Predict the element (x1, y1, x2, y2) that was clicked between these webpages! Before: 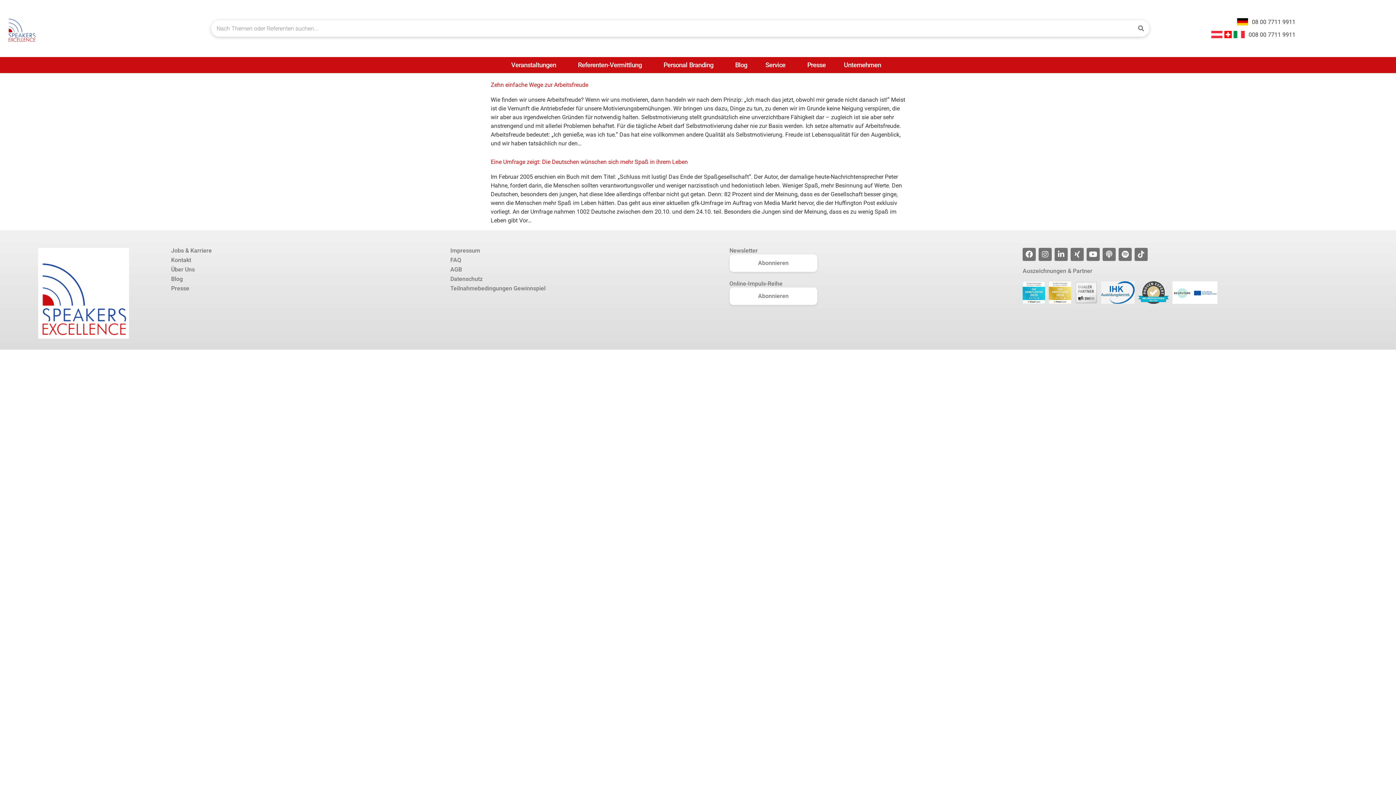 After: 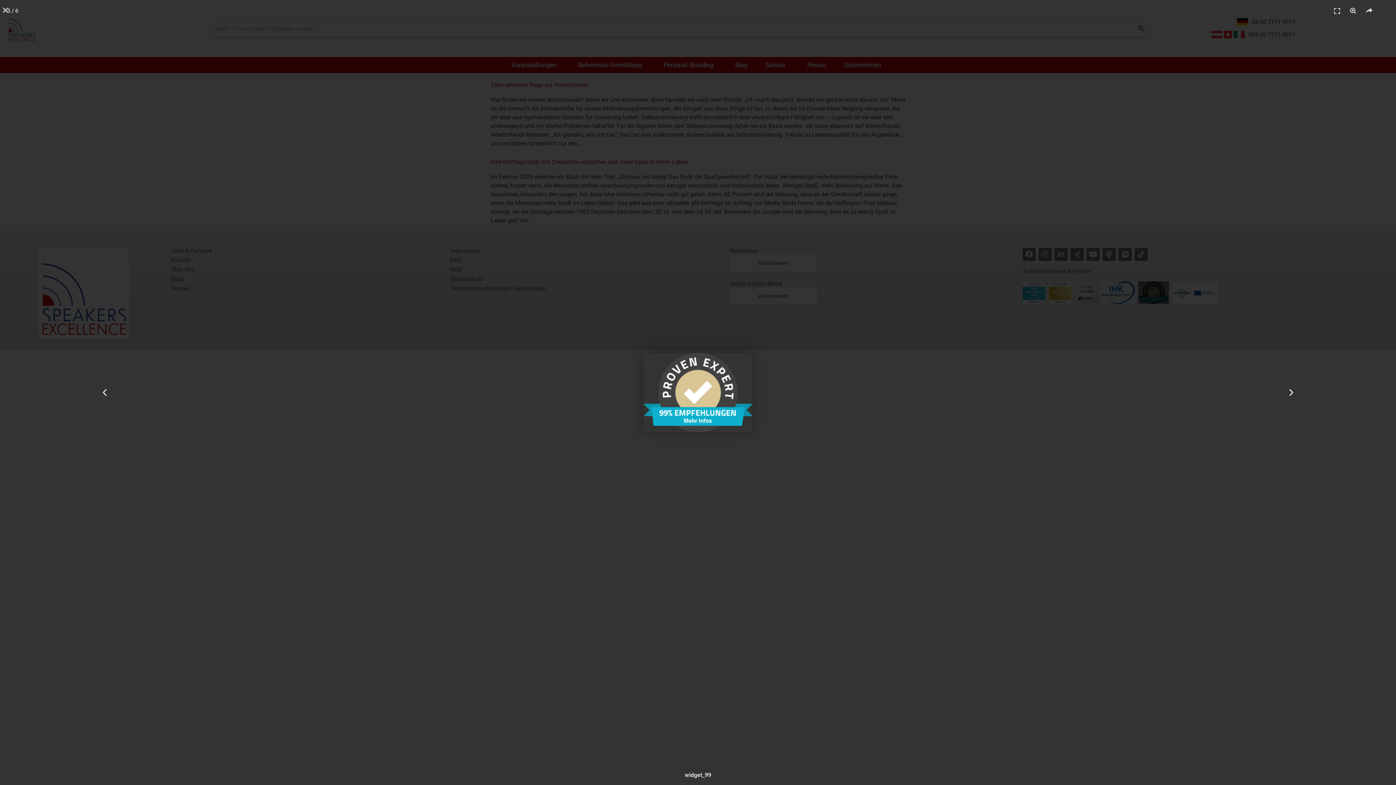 Action: bbox: (1138, 281, 1169, 303)